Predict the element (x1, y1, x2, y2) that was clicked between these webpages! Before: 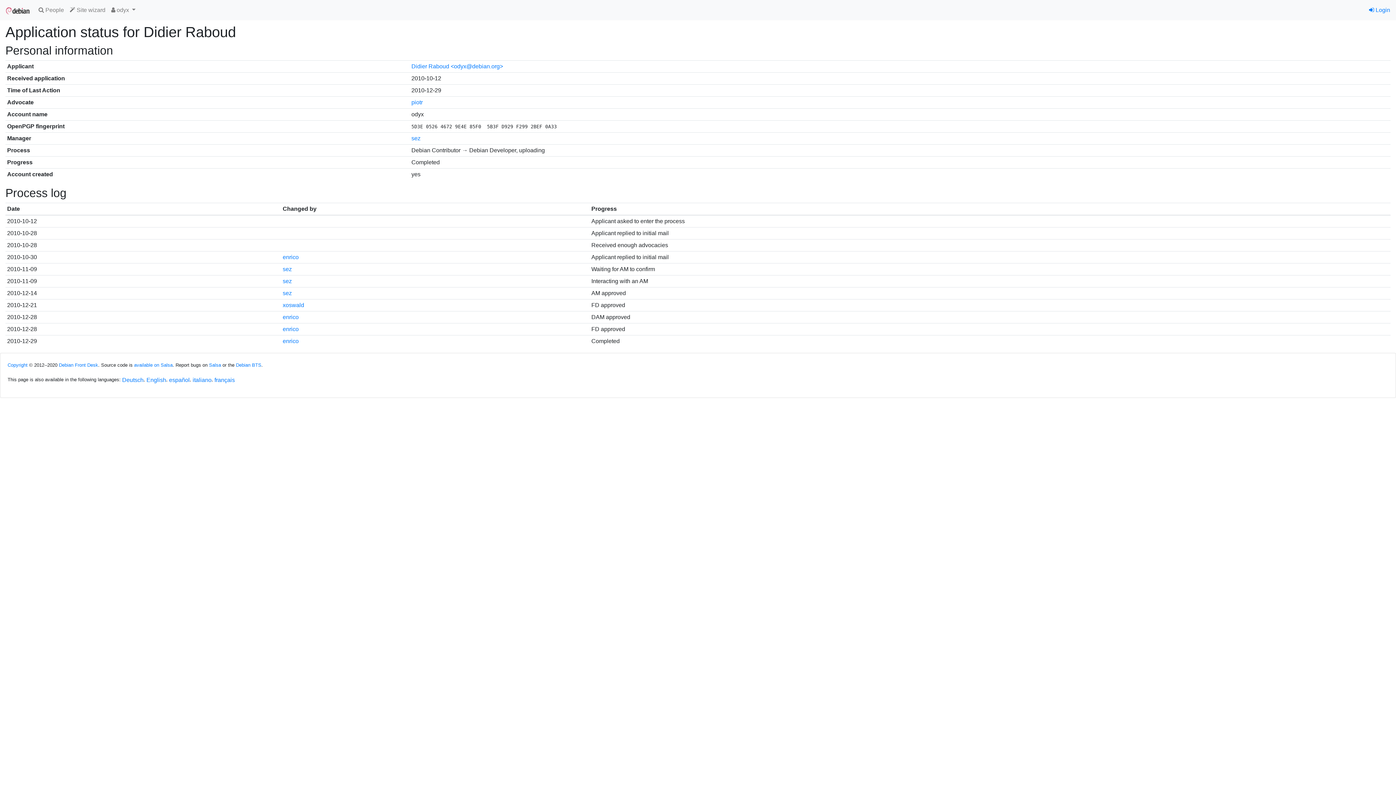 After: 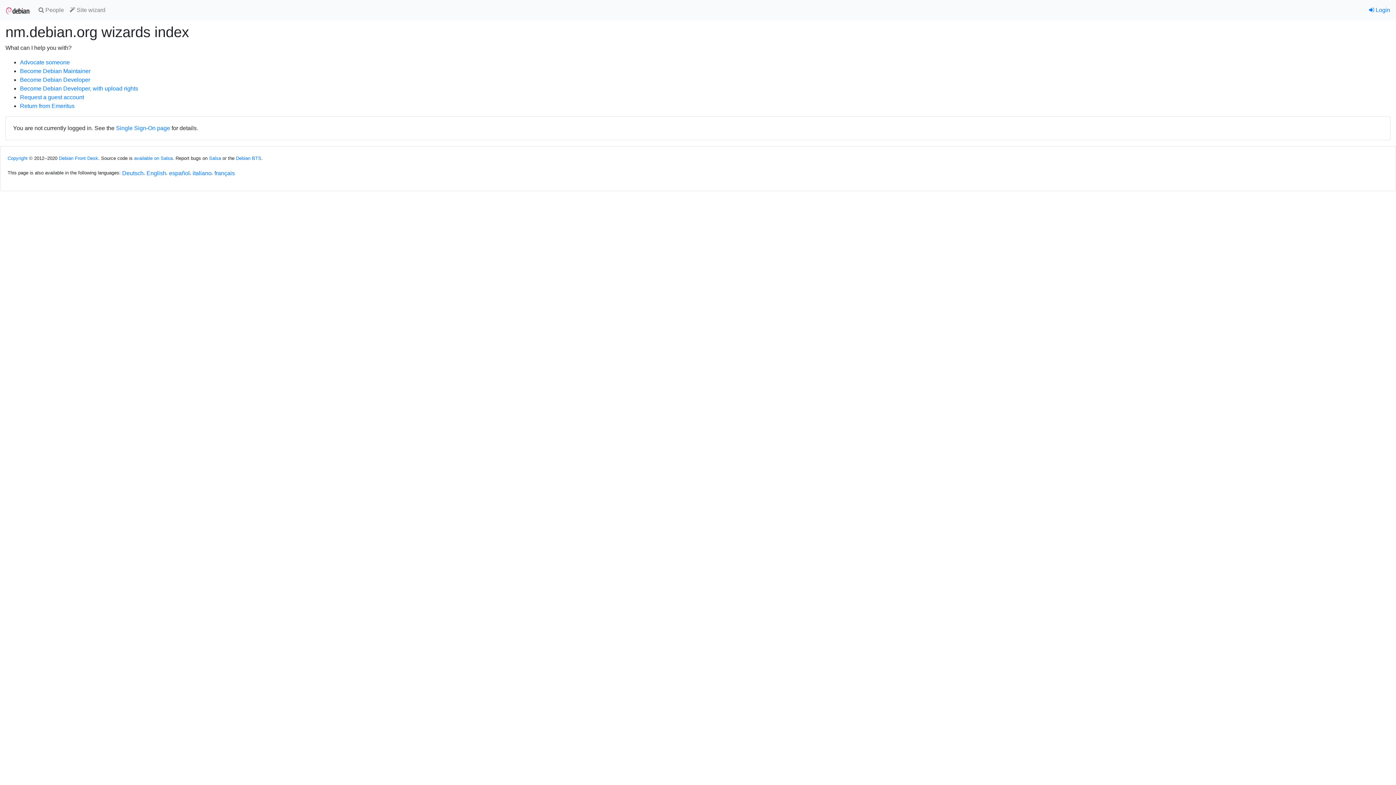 Action: bbox: (66, 2, 108, 17) label:  Site wizard